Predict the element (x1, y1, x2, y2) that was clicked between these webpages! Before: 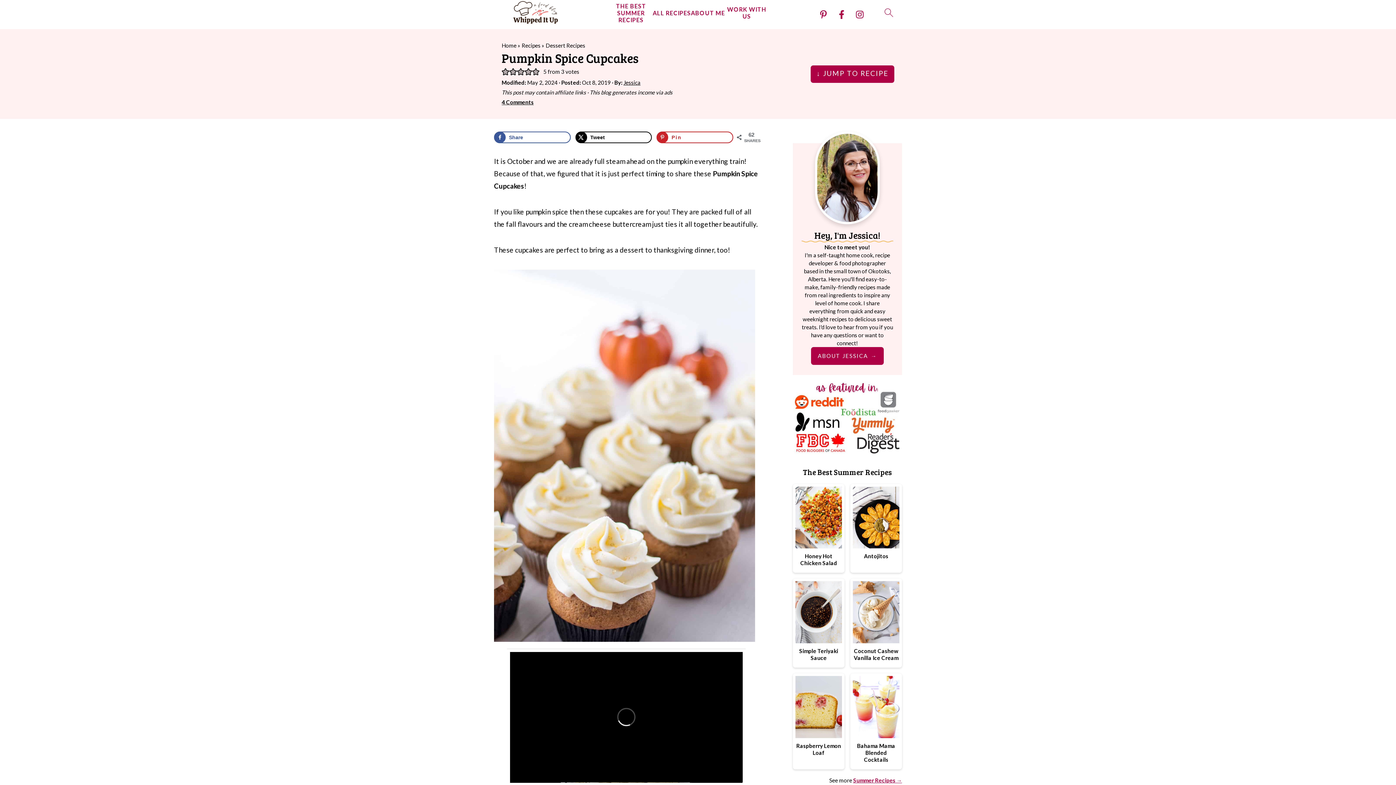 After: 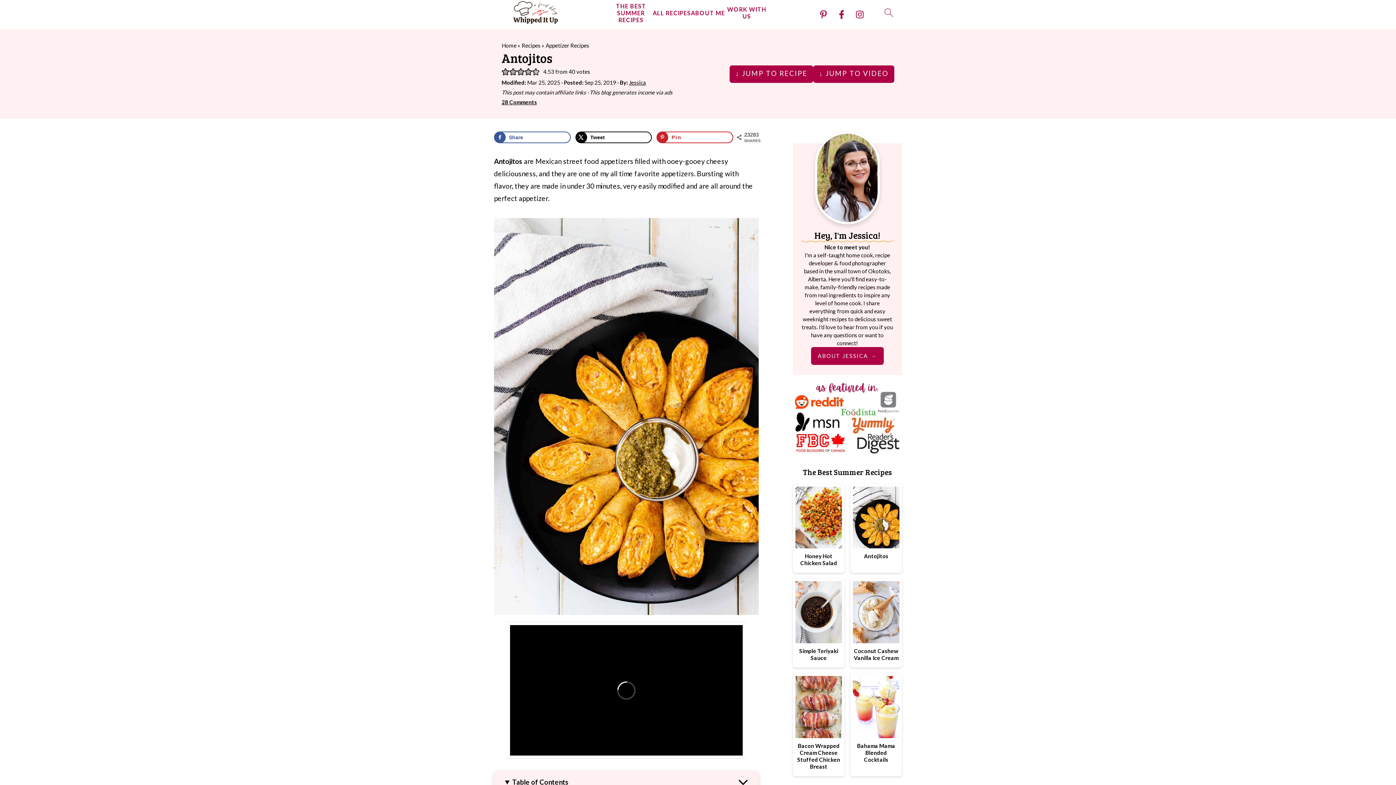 Action: bbox: (850, 484, 902, 566) label: Antojitos